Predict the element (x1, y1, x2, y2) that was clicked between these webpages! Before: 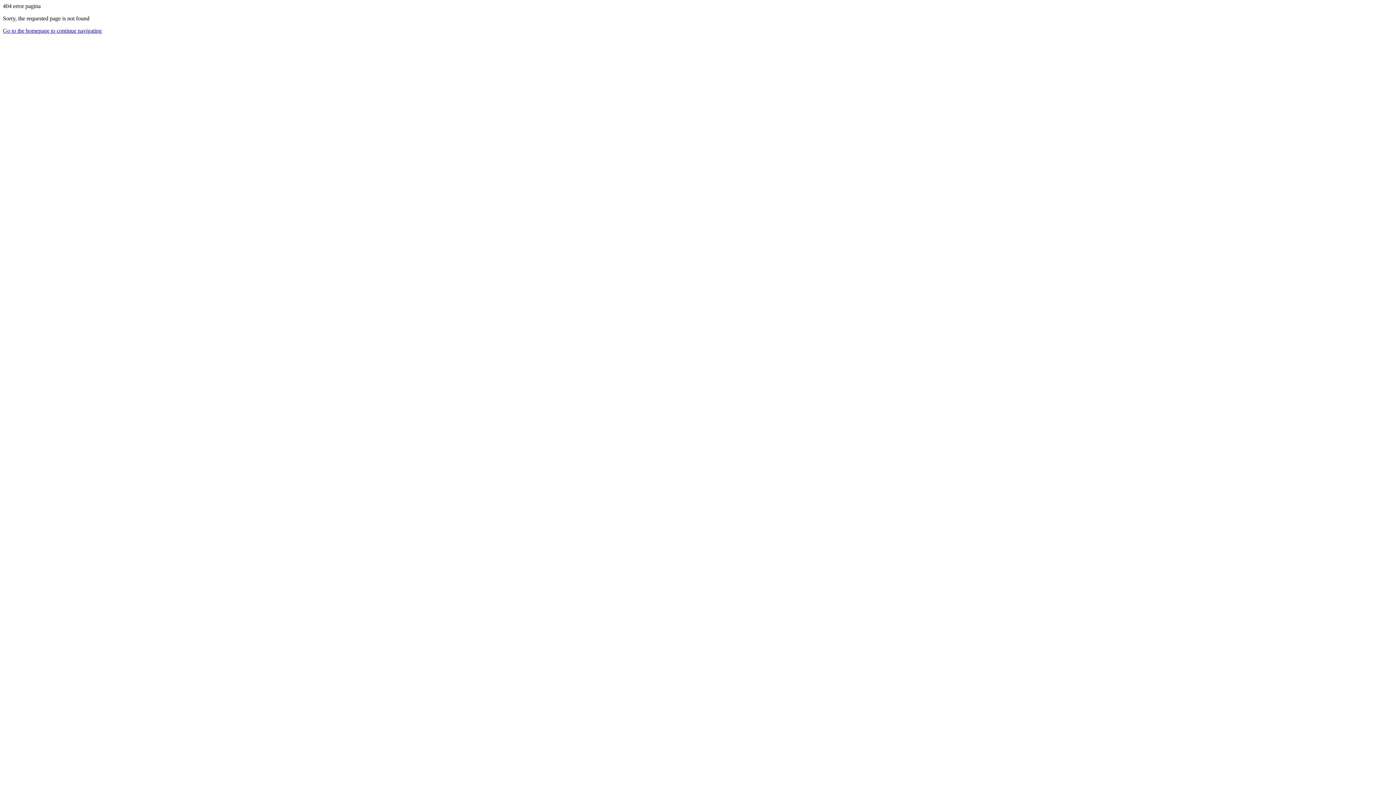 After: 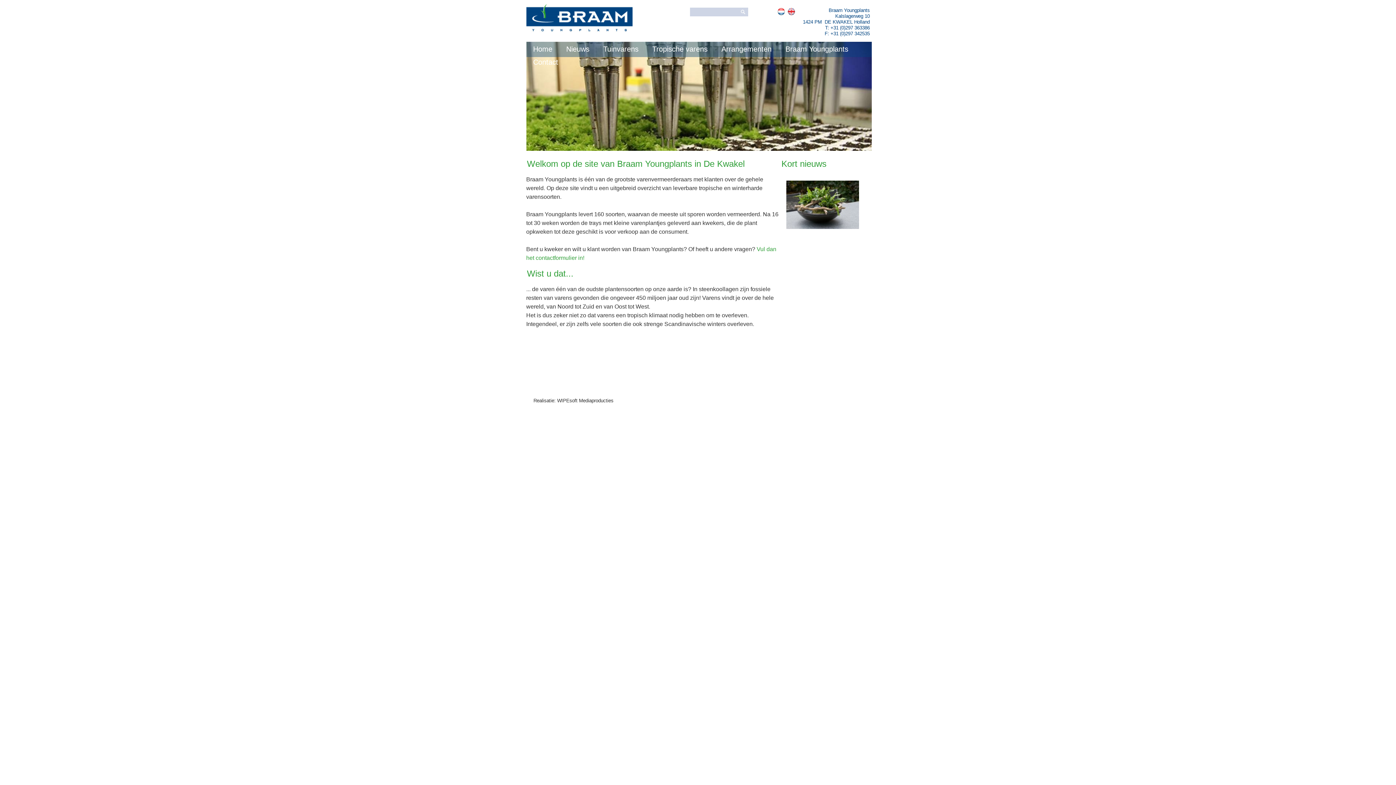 Action: label: Go to the homepage to continue navigating bbox: (2, 27, 101, 33)